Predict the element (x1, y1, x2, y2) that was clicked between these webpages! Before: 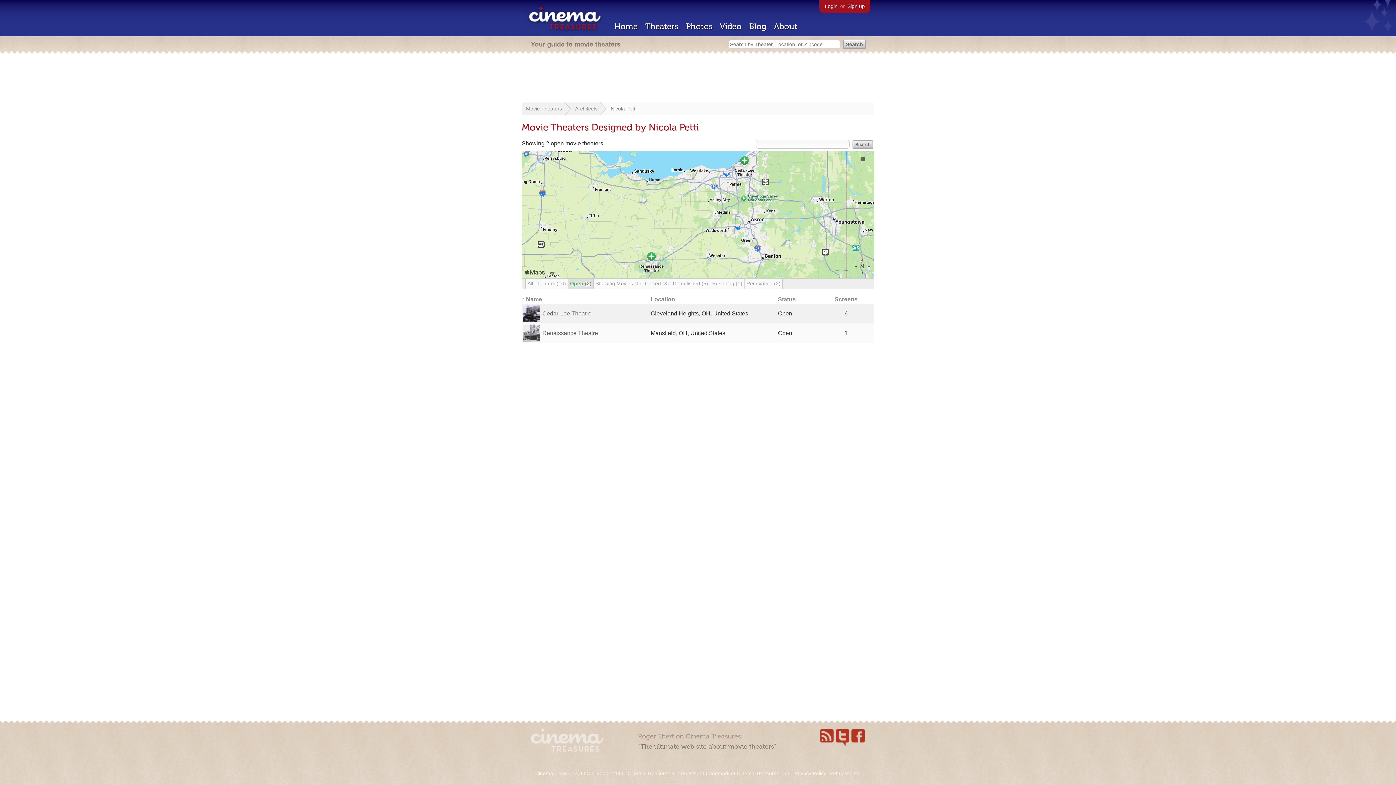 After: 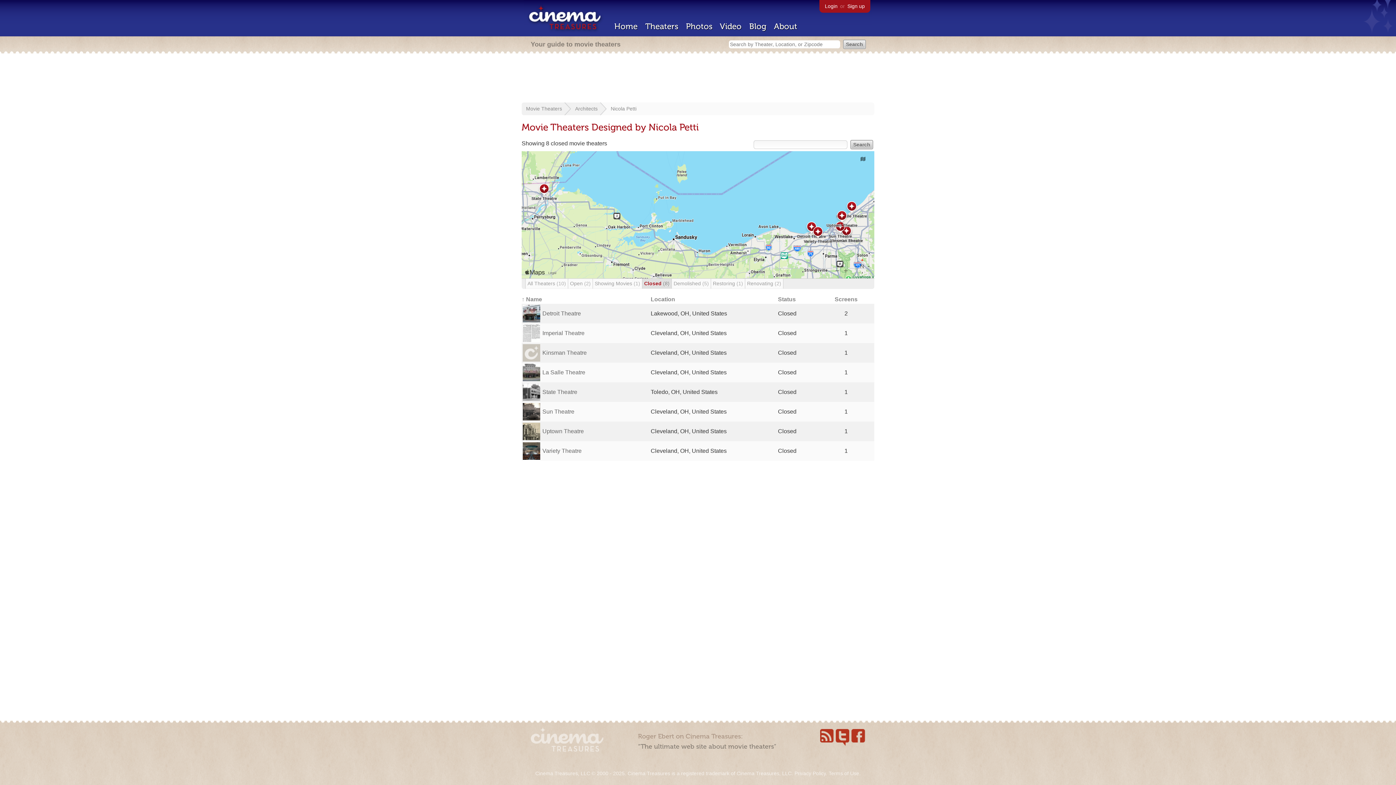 Action: bbox: (643, 278, 671, 288) label: Closed (8)